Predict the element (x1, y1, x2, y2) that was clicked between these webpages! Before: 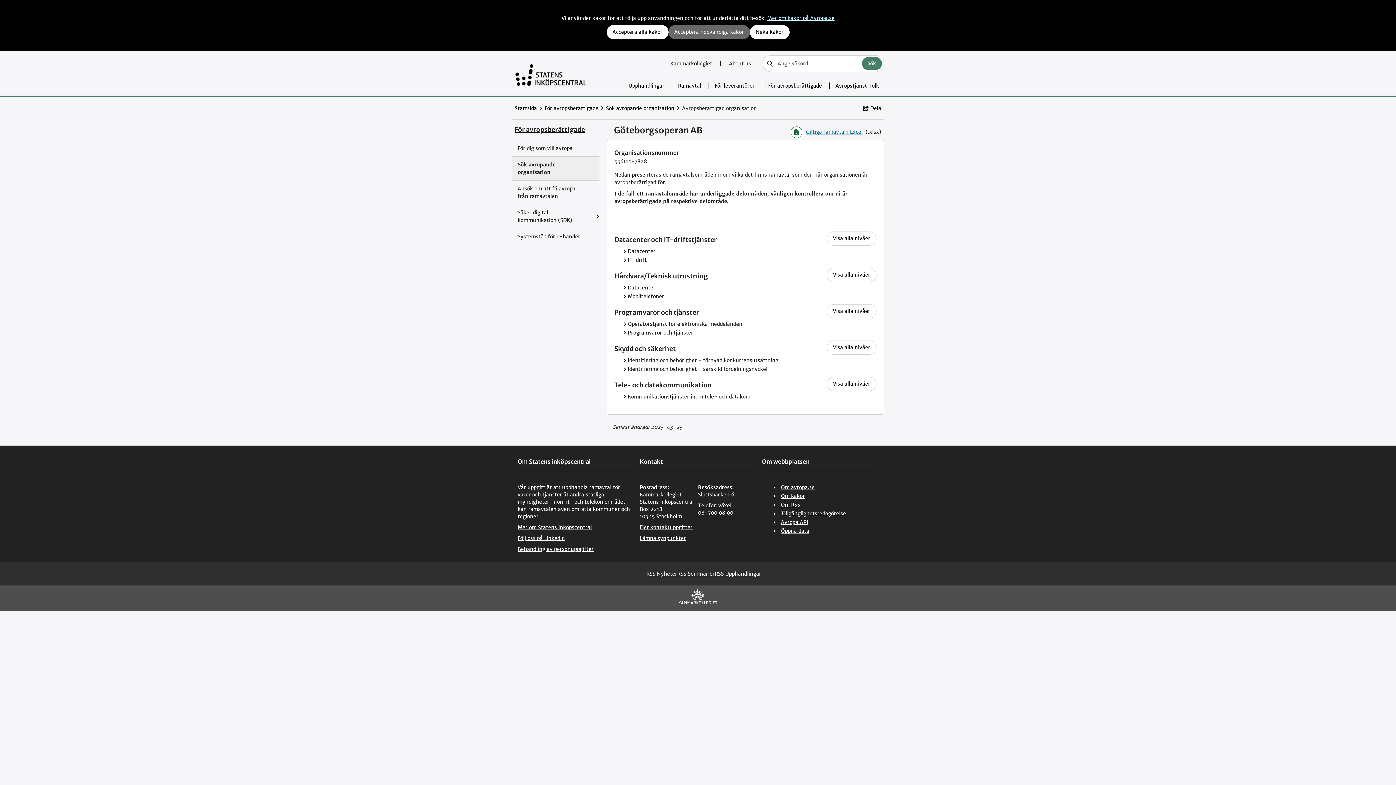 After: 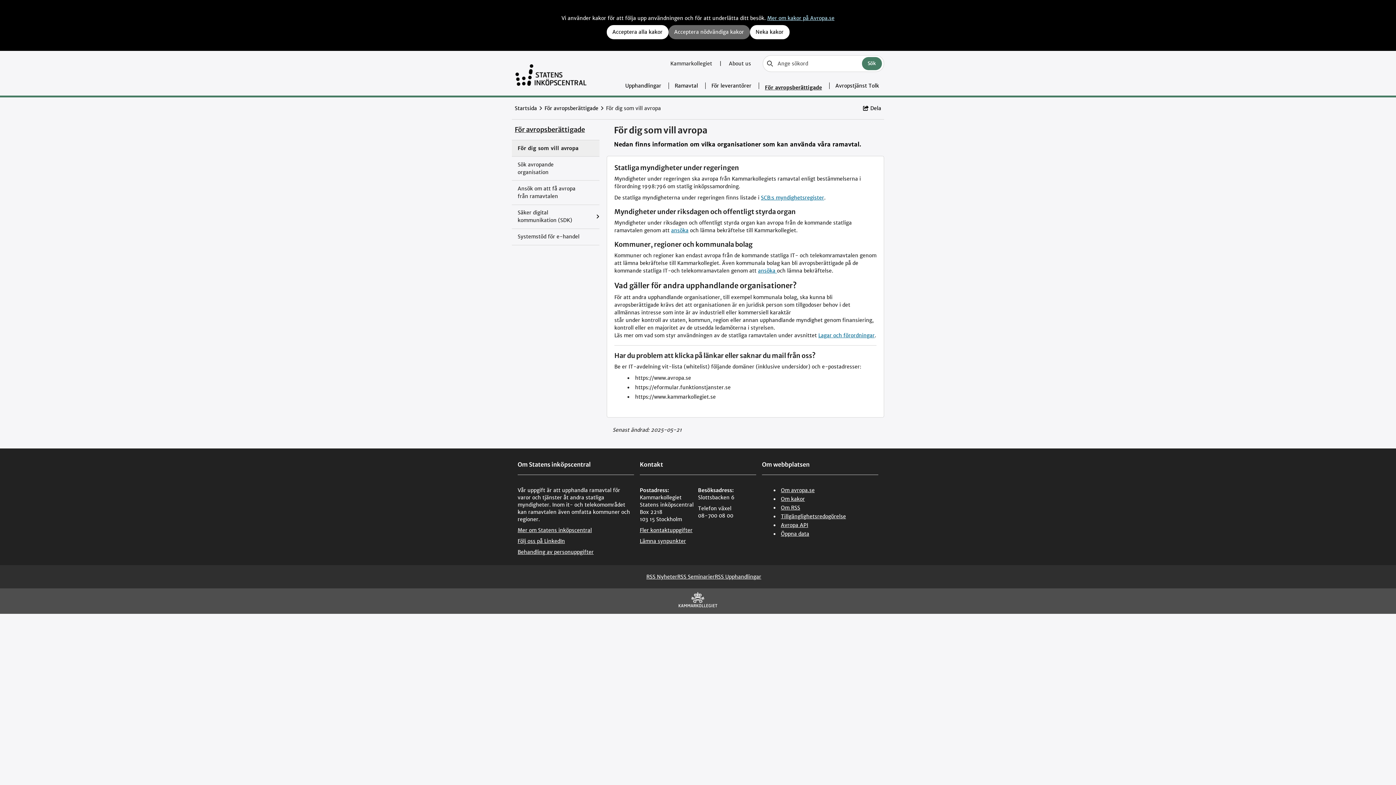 Action: label: För avropsberättigade bbox: (762, 76, 828, 95)